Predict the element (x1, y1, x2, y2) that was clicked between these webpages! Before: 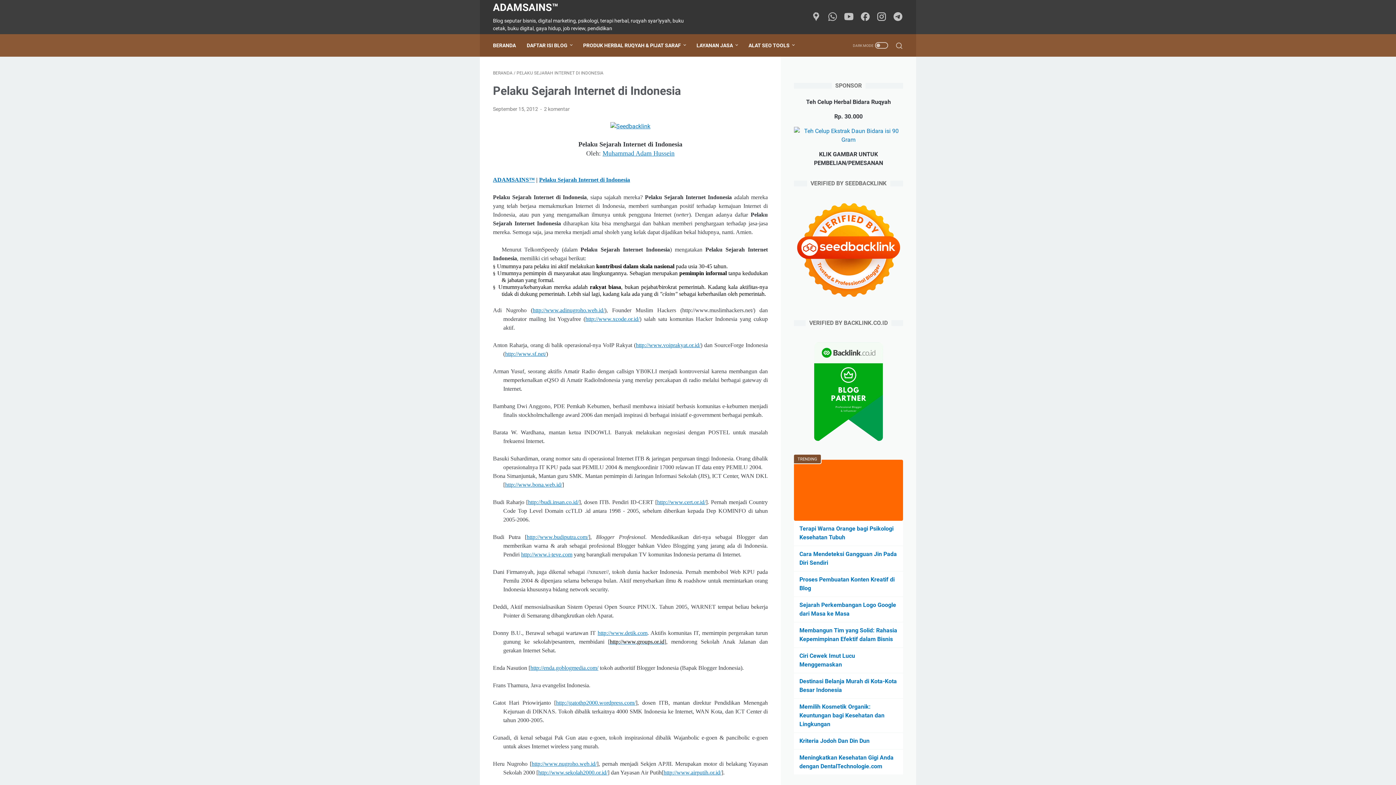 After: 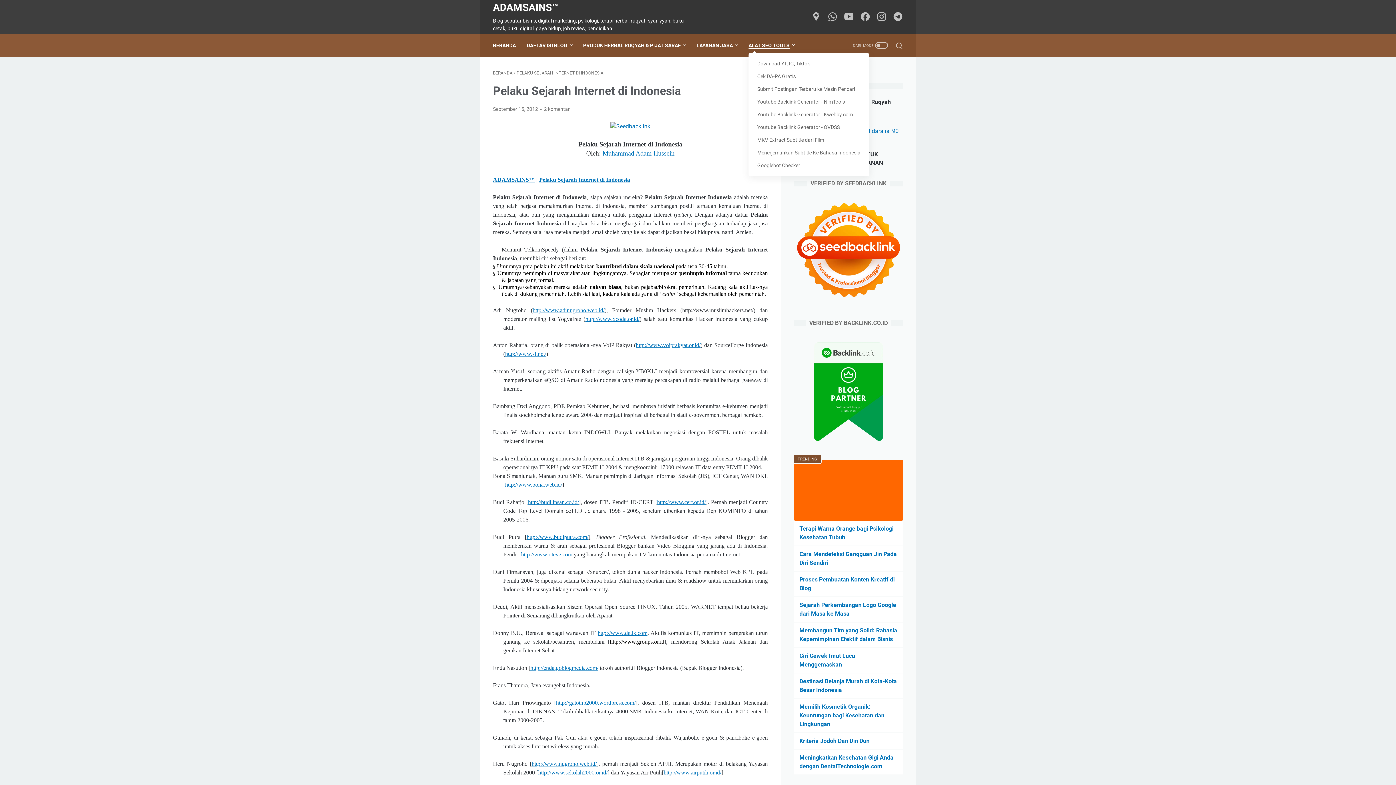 Action: bbox: (748, 37, 794, 53) label: ALAT SEO TOOLS